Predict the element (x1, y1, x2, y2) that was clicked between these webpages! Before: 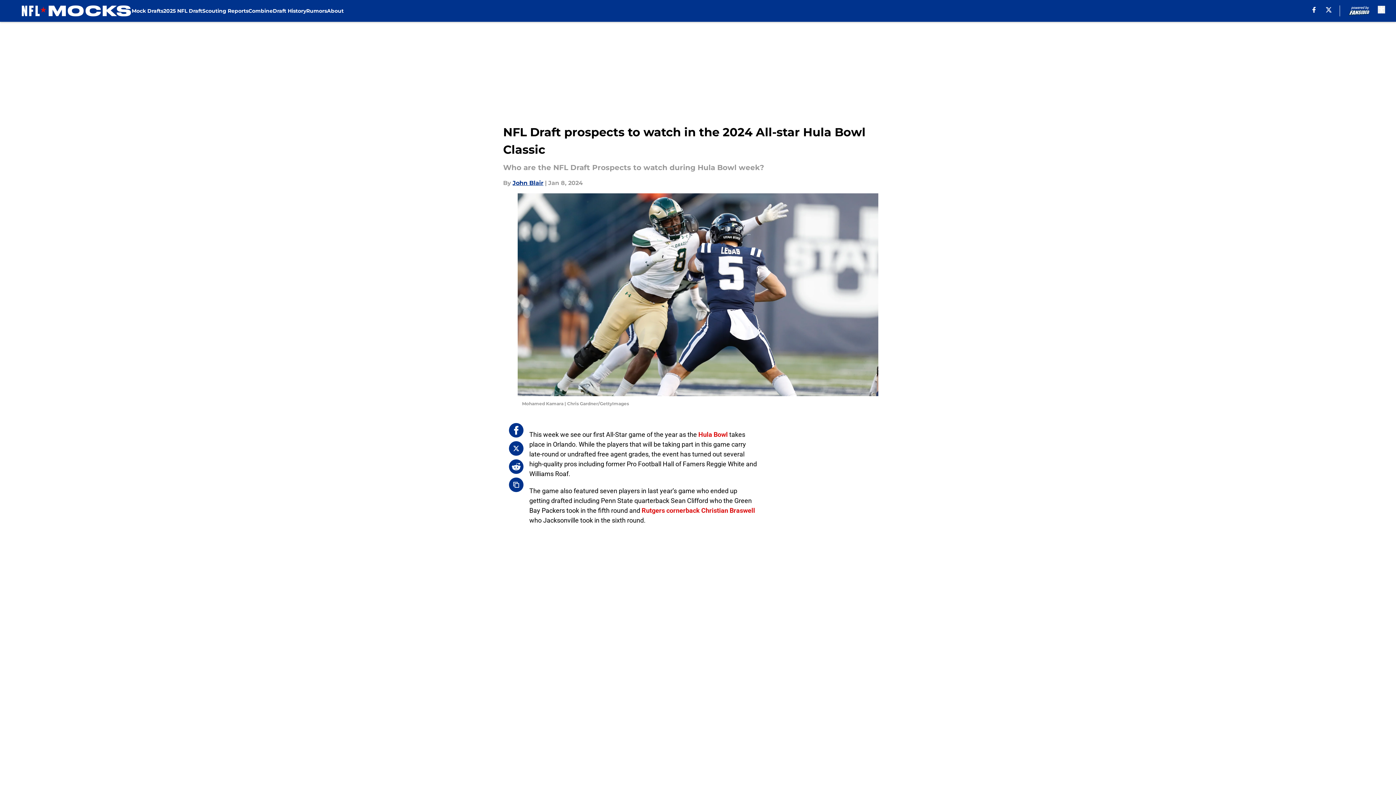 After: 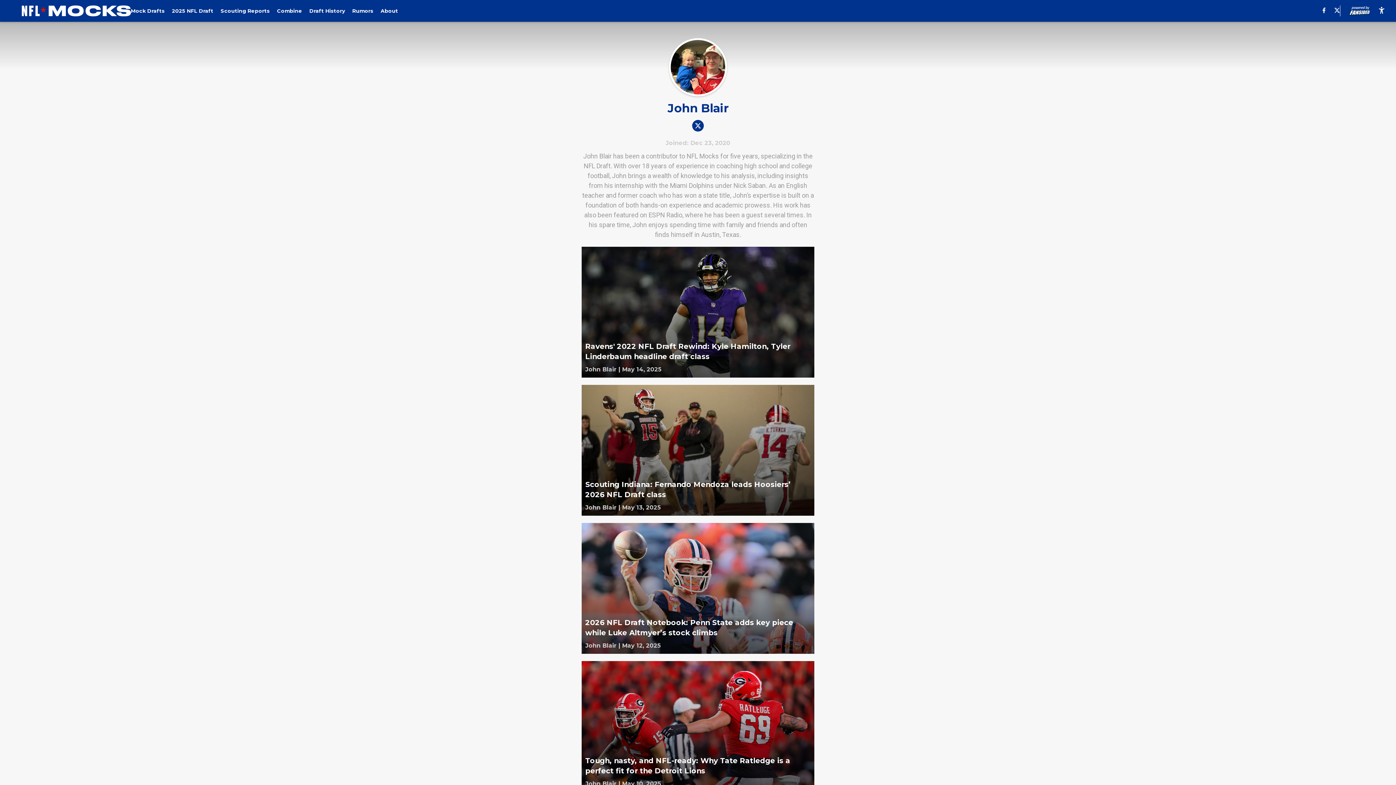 Action: label: John Blair bbox: (512, 178, 543, 187)